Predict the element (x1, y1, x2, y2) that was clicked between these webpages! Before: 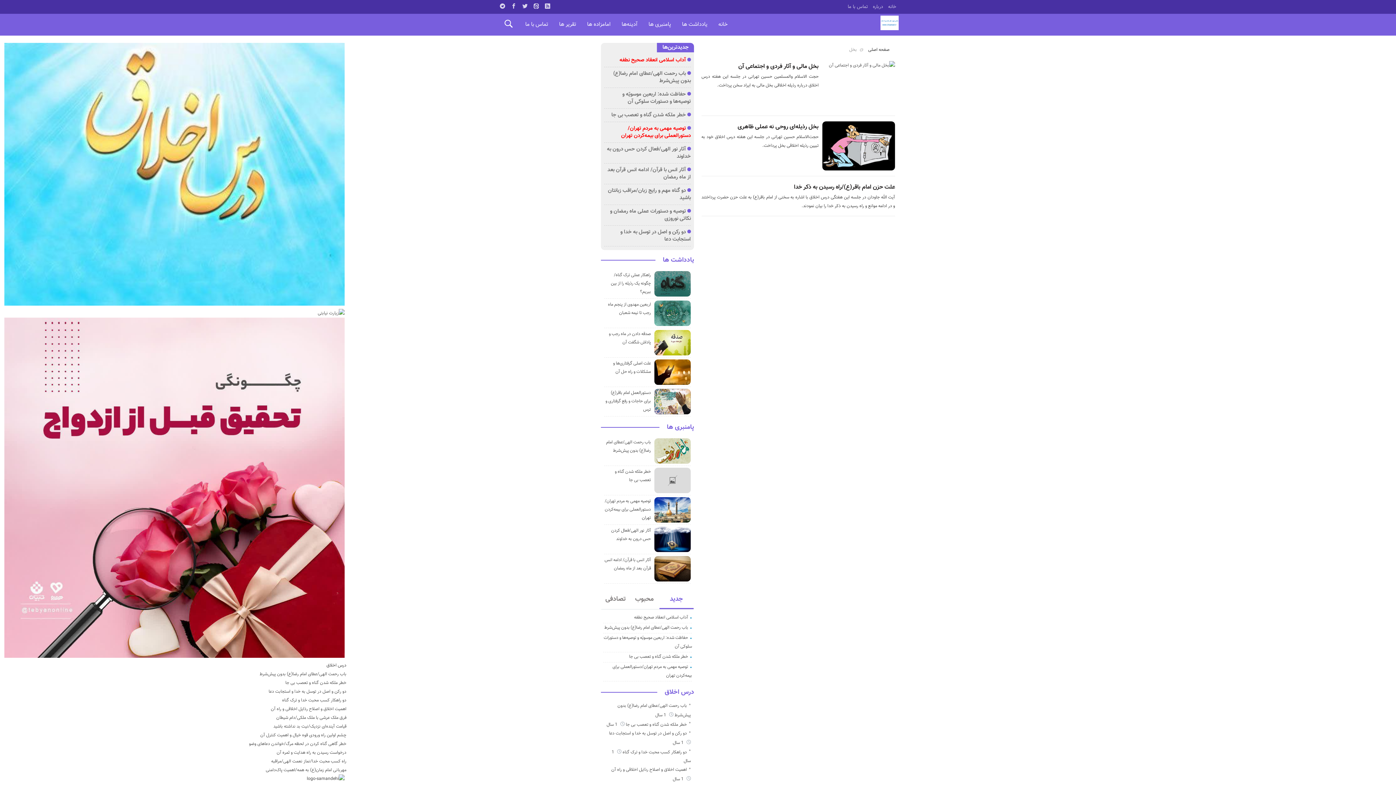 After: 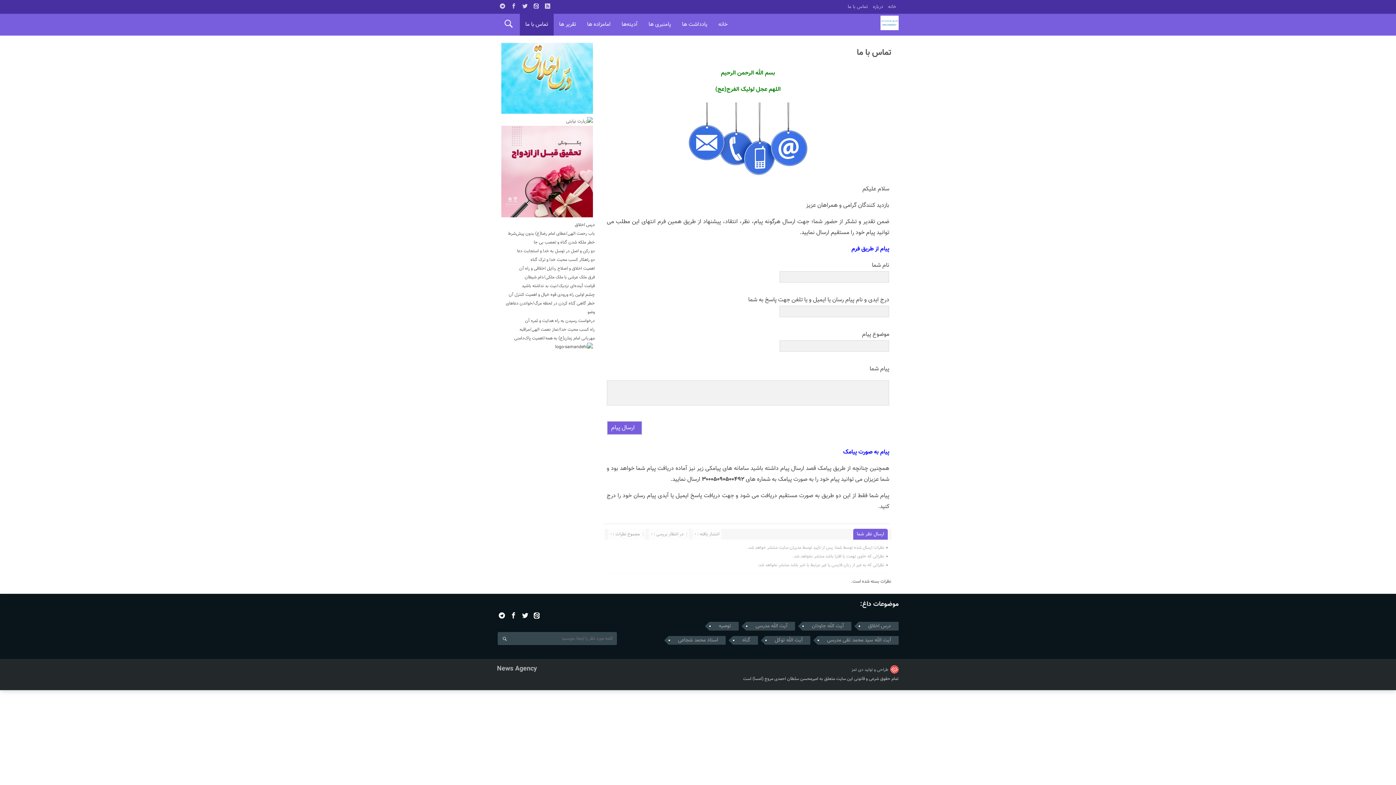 Action: label: تماس با ما bbox: (845, 2, 870, 10)